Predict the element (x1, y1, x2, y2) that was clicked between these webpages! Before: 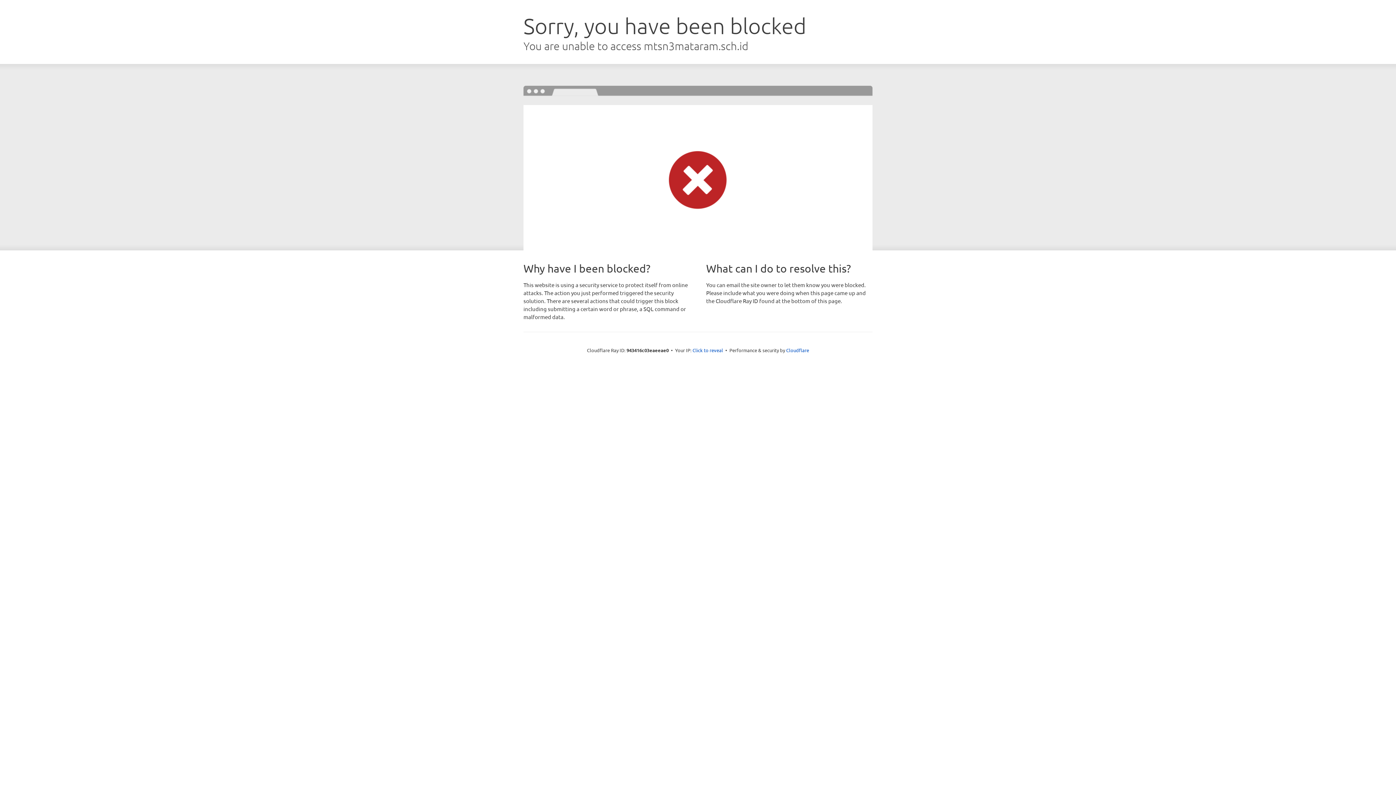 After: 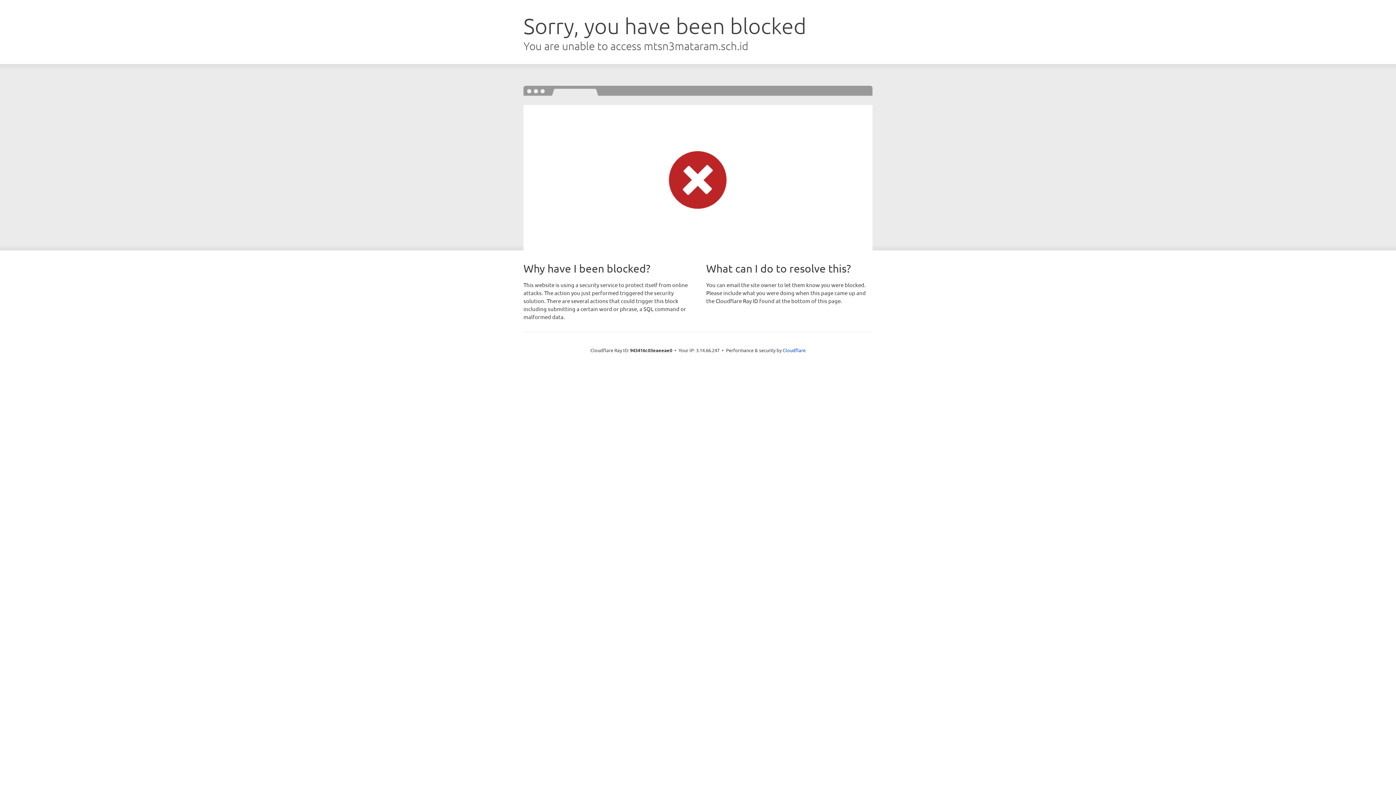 Action: label: Click to reveal bbox: (692, 346, 723, 353)